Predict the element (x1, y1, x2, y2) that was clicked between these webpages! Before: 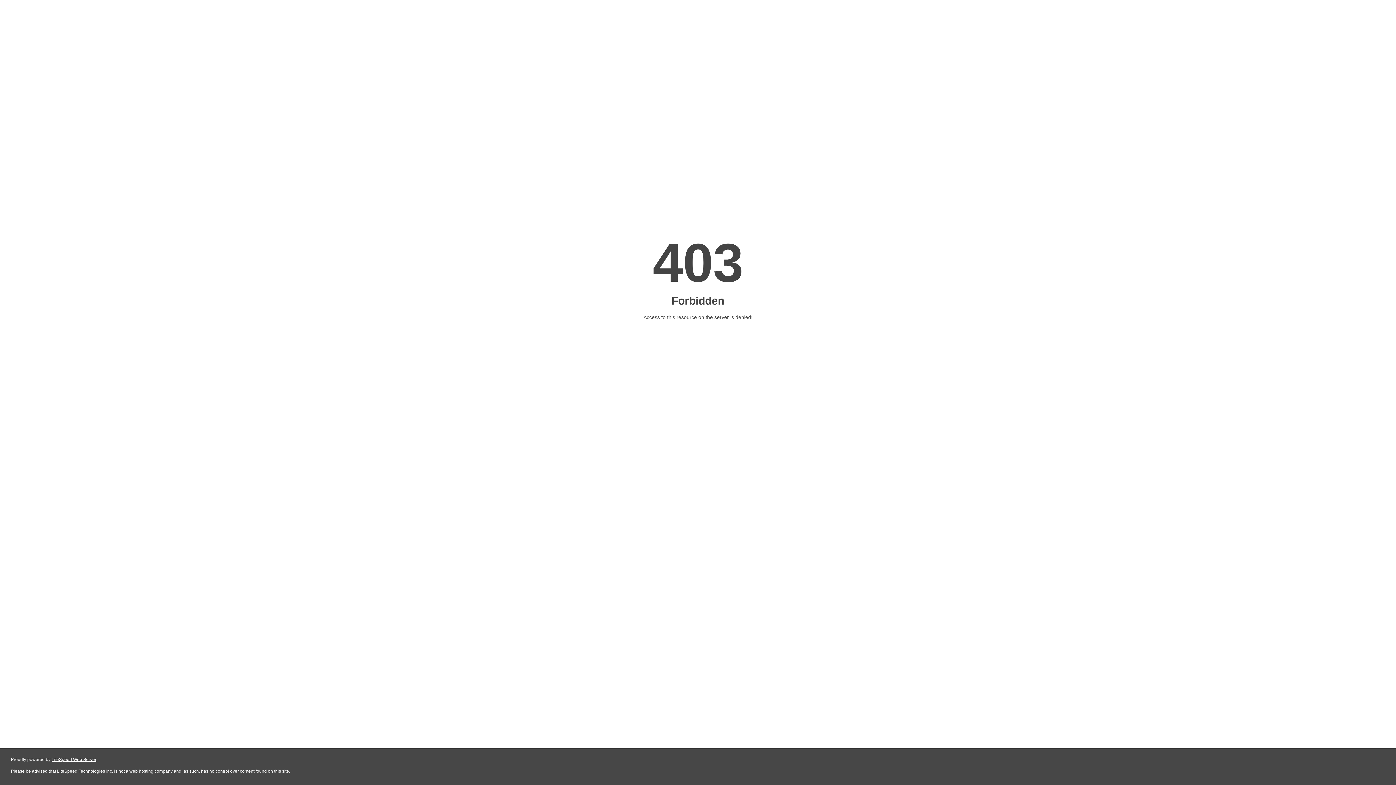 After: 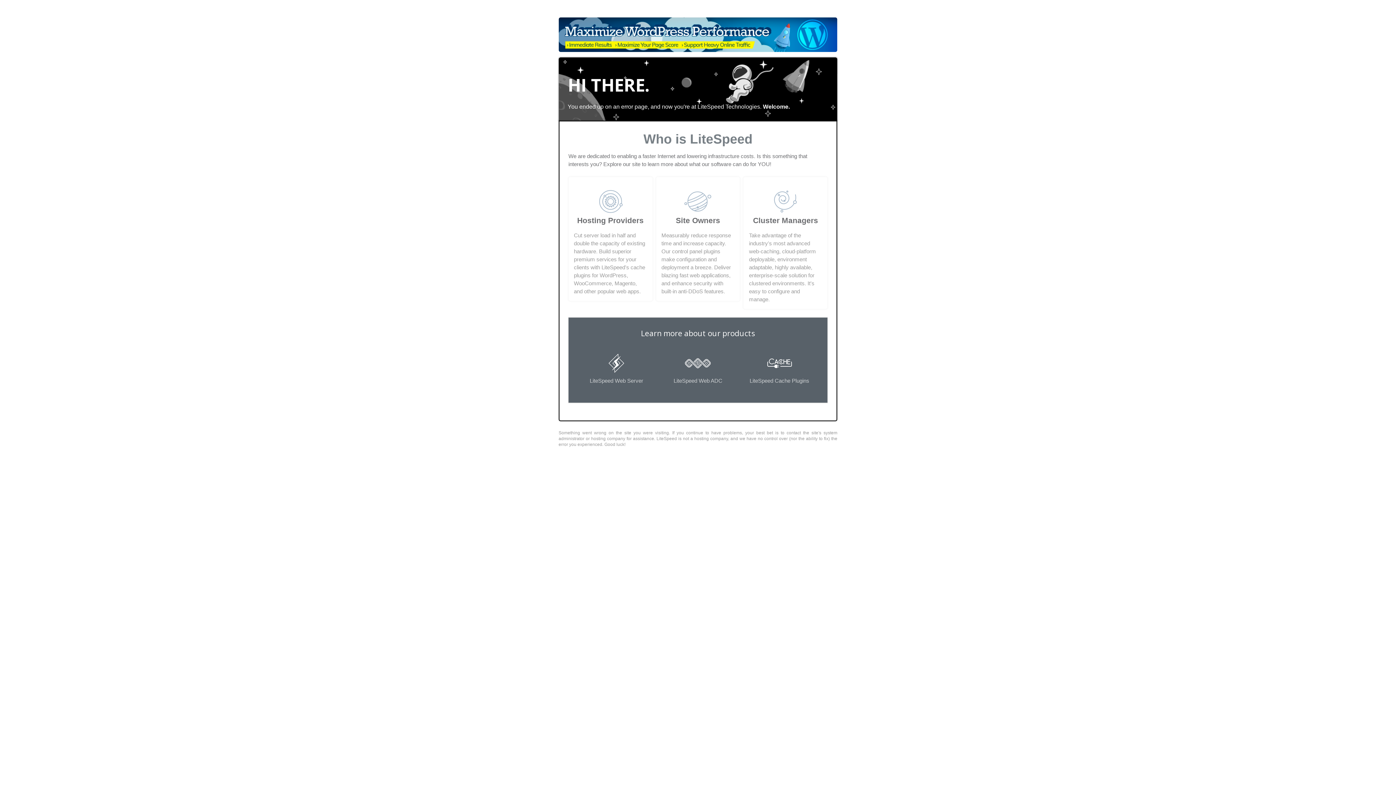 Action: label: LiteSpeed Web Server bbox: (51, 757, 96, 762)